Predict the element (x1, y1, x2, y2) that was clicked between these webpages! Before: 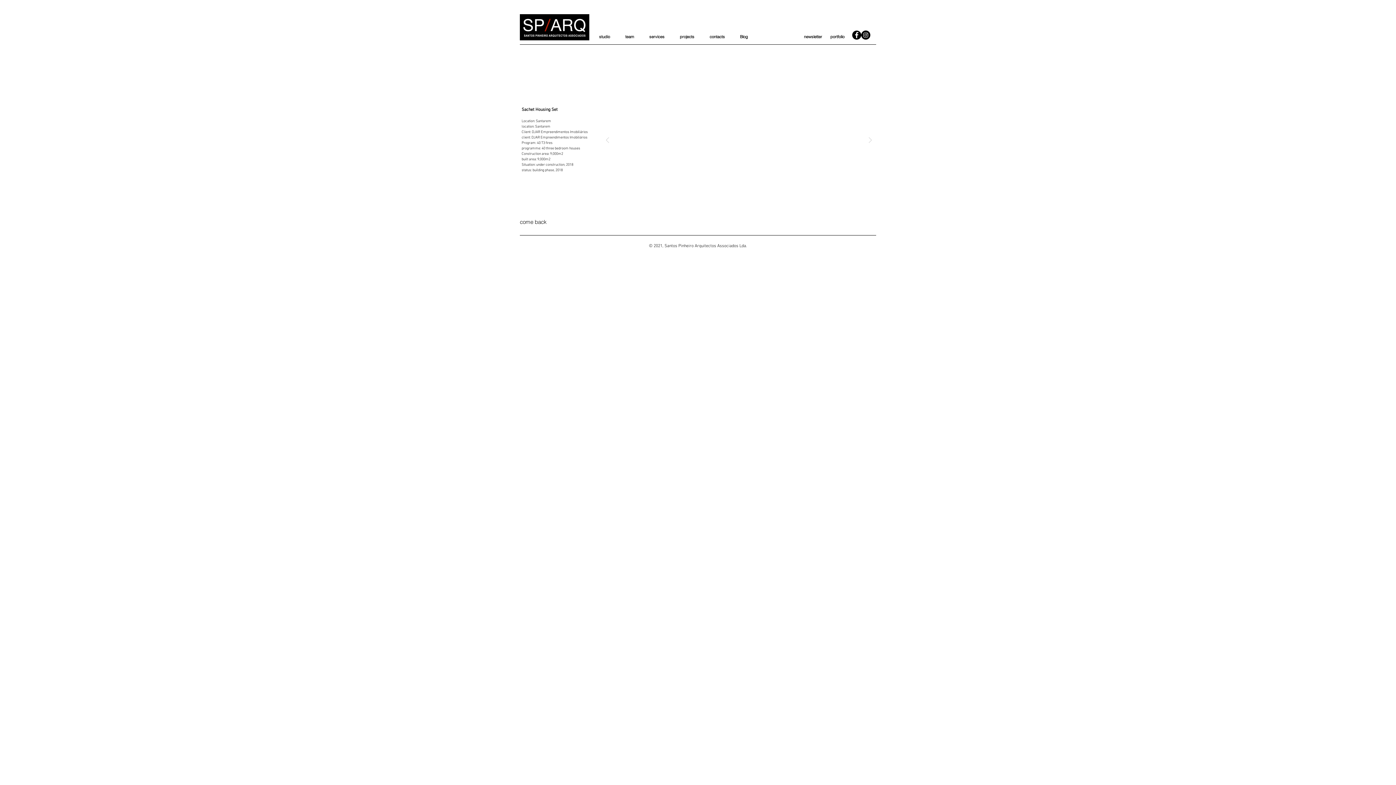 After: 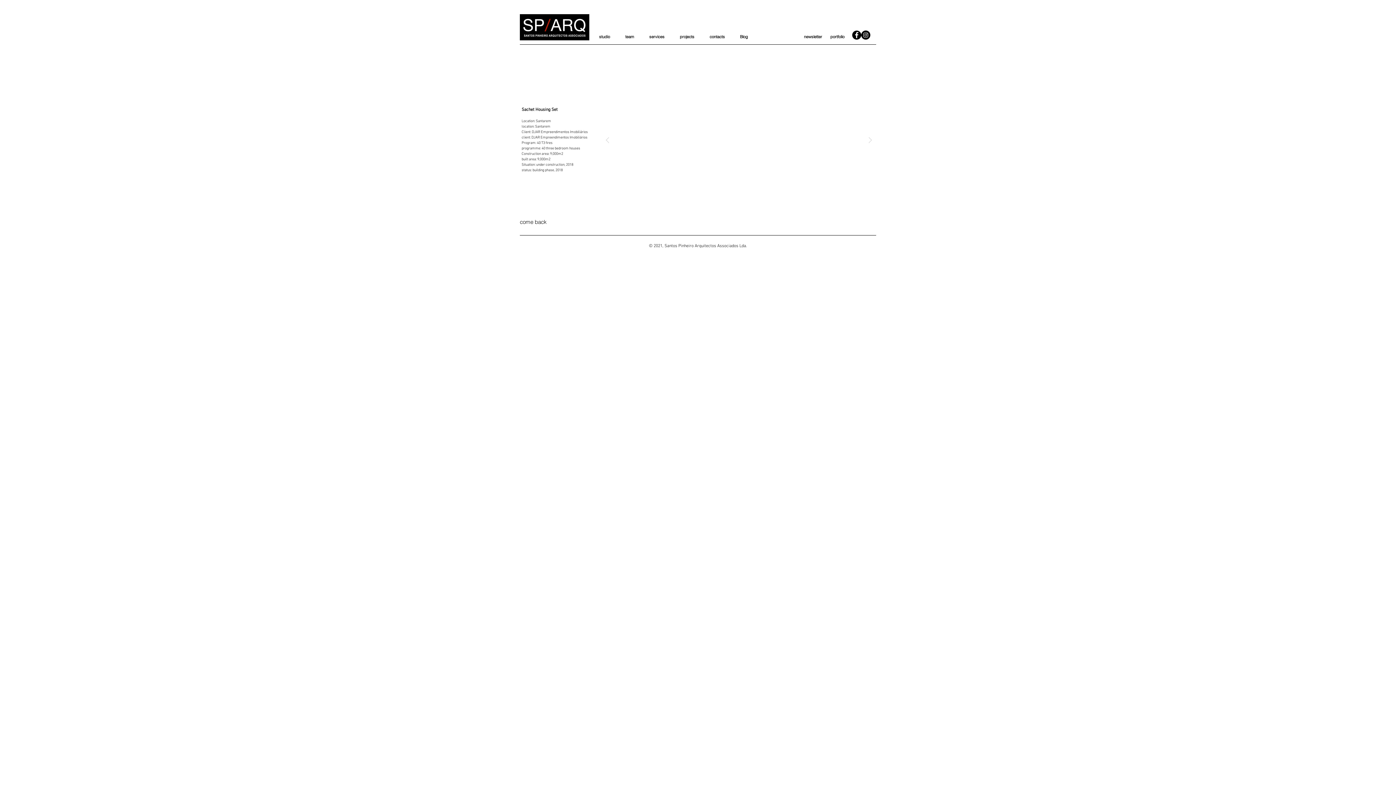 Action: label: newsletter bbox: (801, 31, 825, 41)